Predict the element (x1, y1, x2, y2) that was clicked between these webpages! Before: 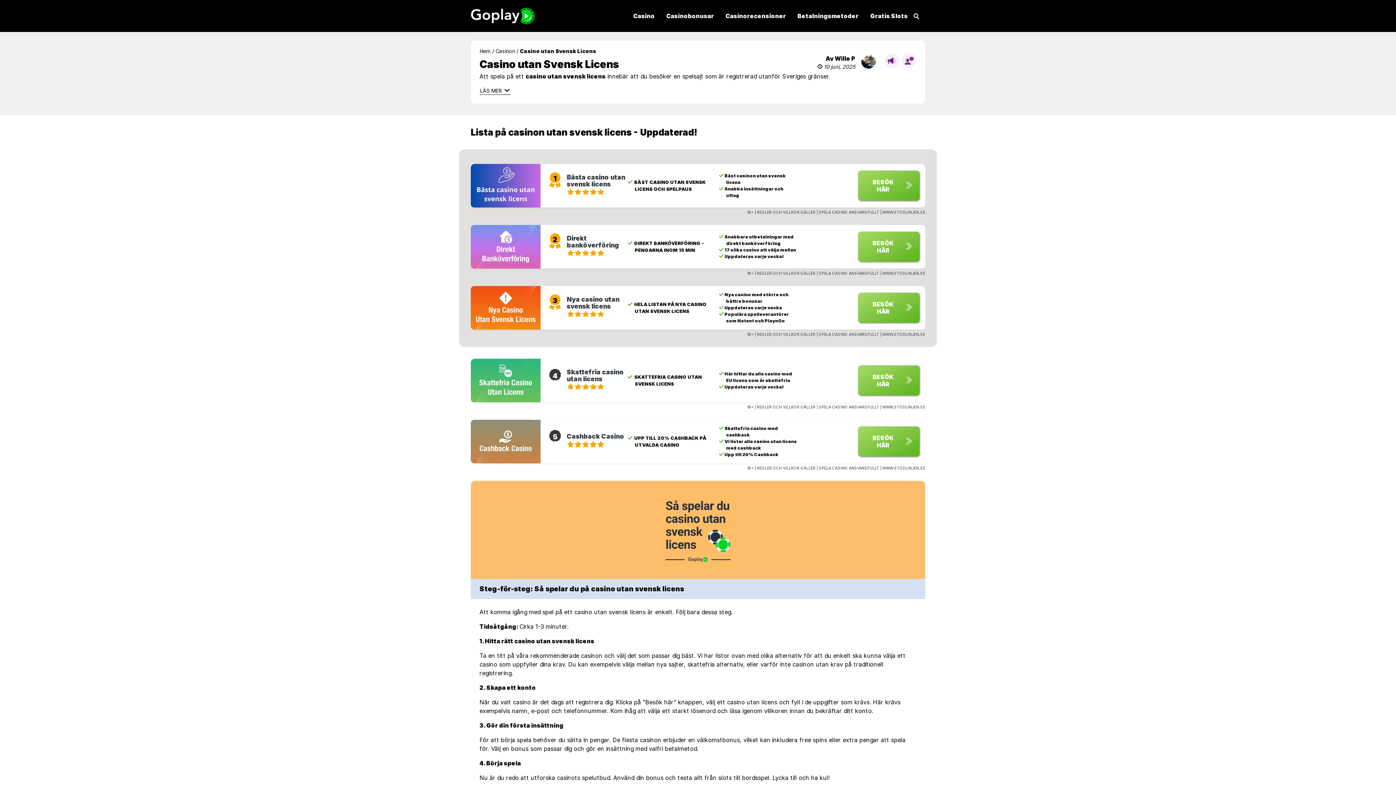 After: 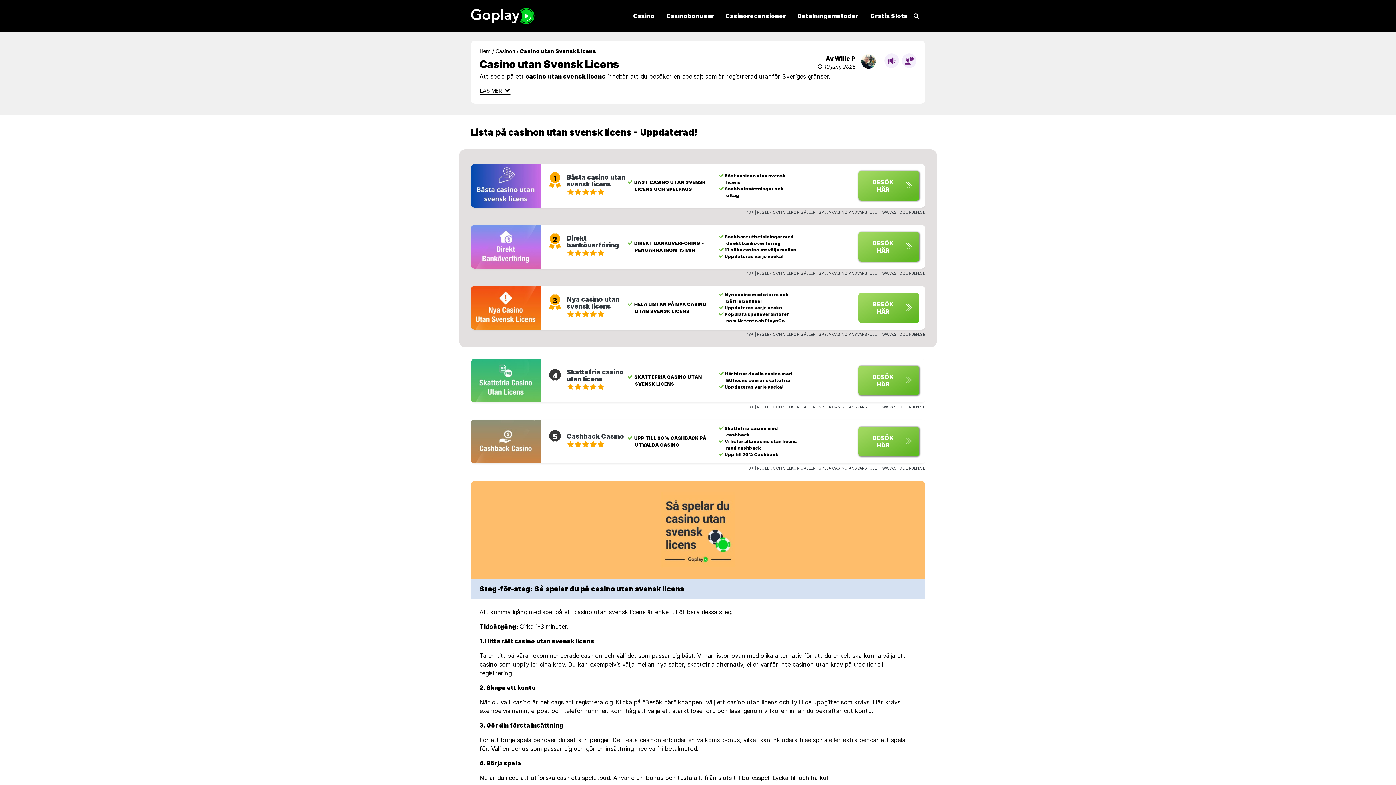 Action: bbox: (858, 293, 919, 322) label: BESÖK HÄR